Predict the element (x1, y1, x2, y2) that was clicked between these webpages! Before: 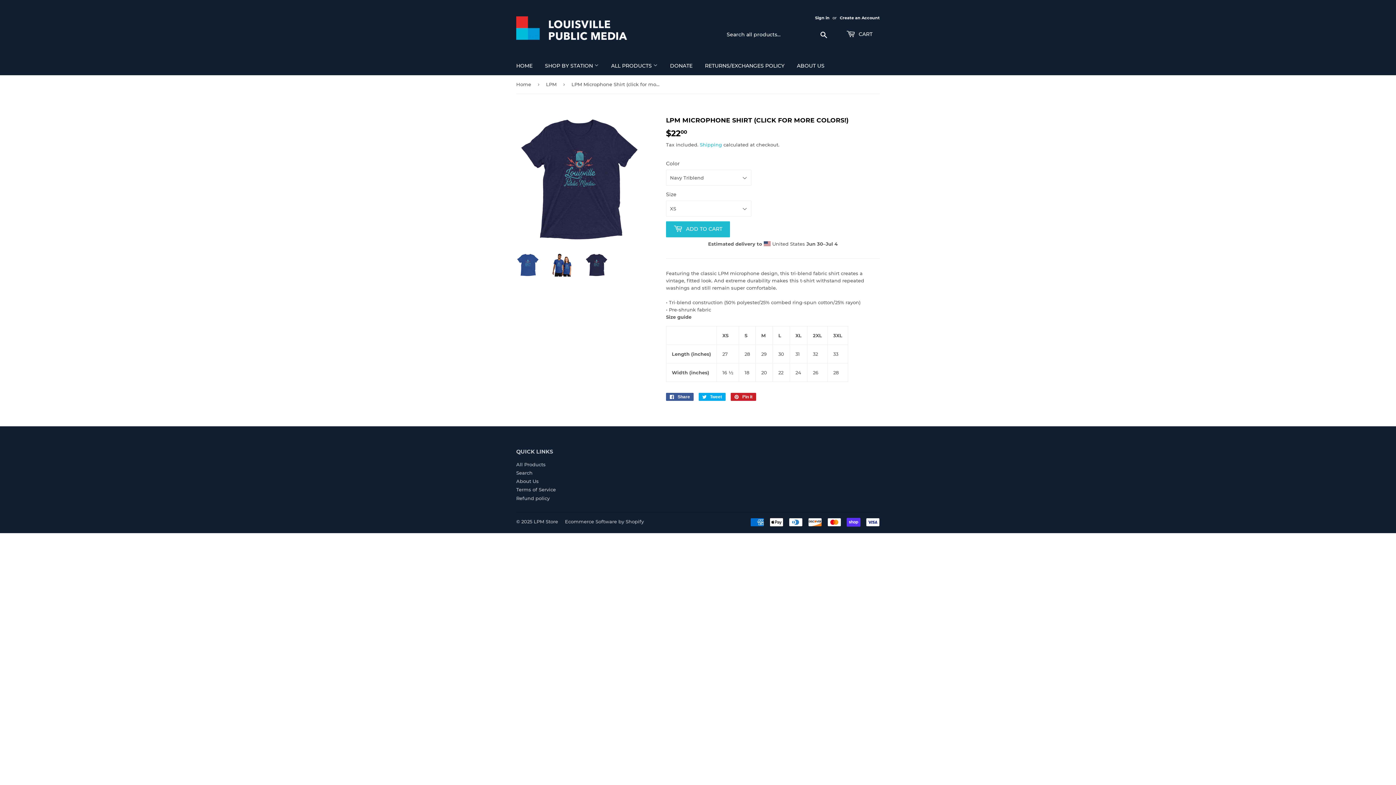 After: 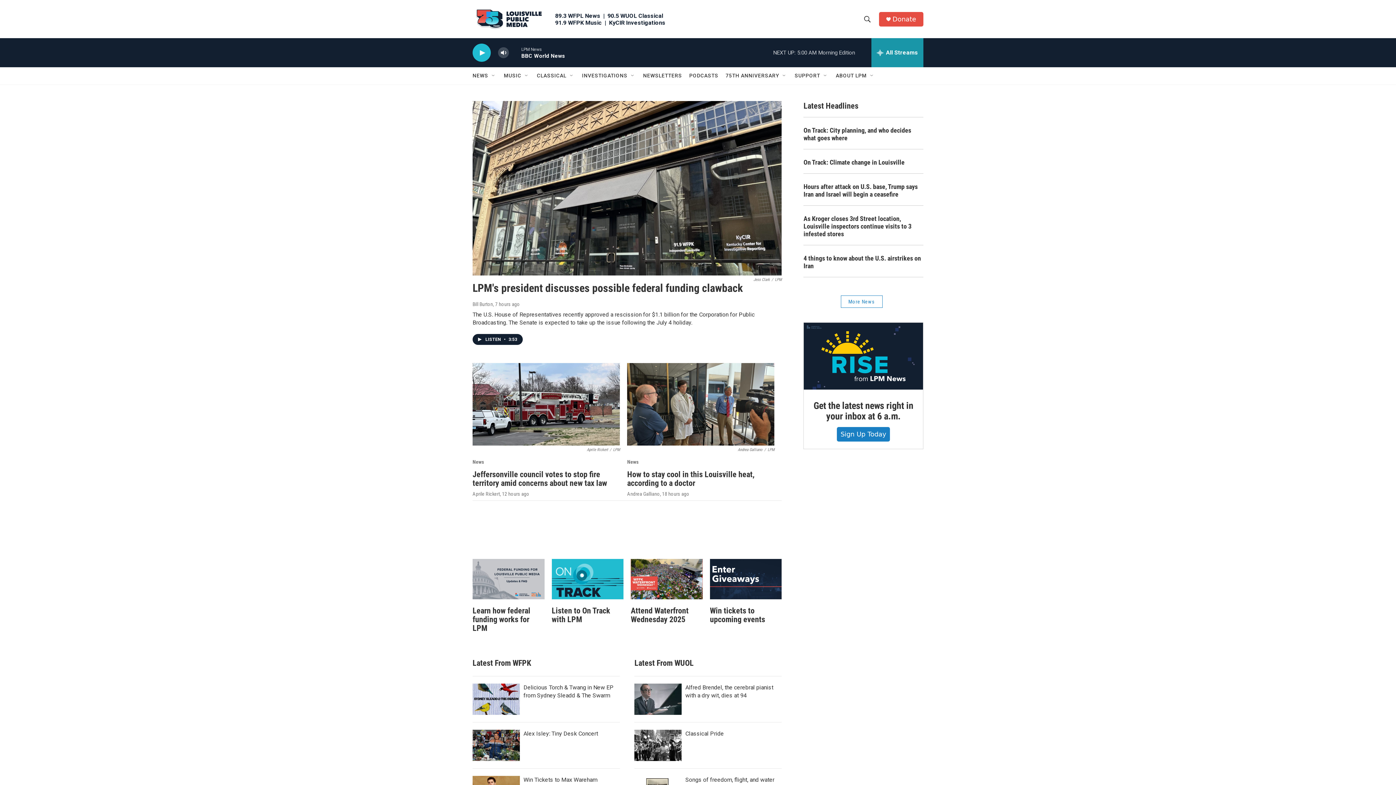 Action: label: About Us bbox: (516, 478, 538, 484)